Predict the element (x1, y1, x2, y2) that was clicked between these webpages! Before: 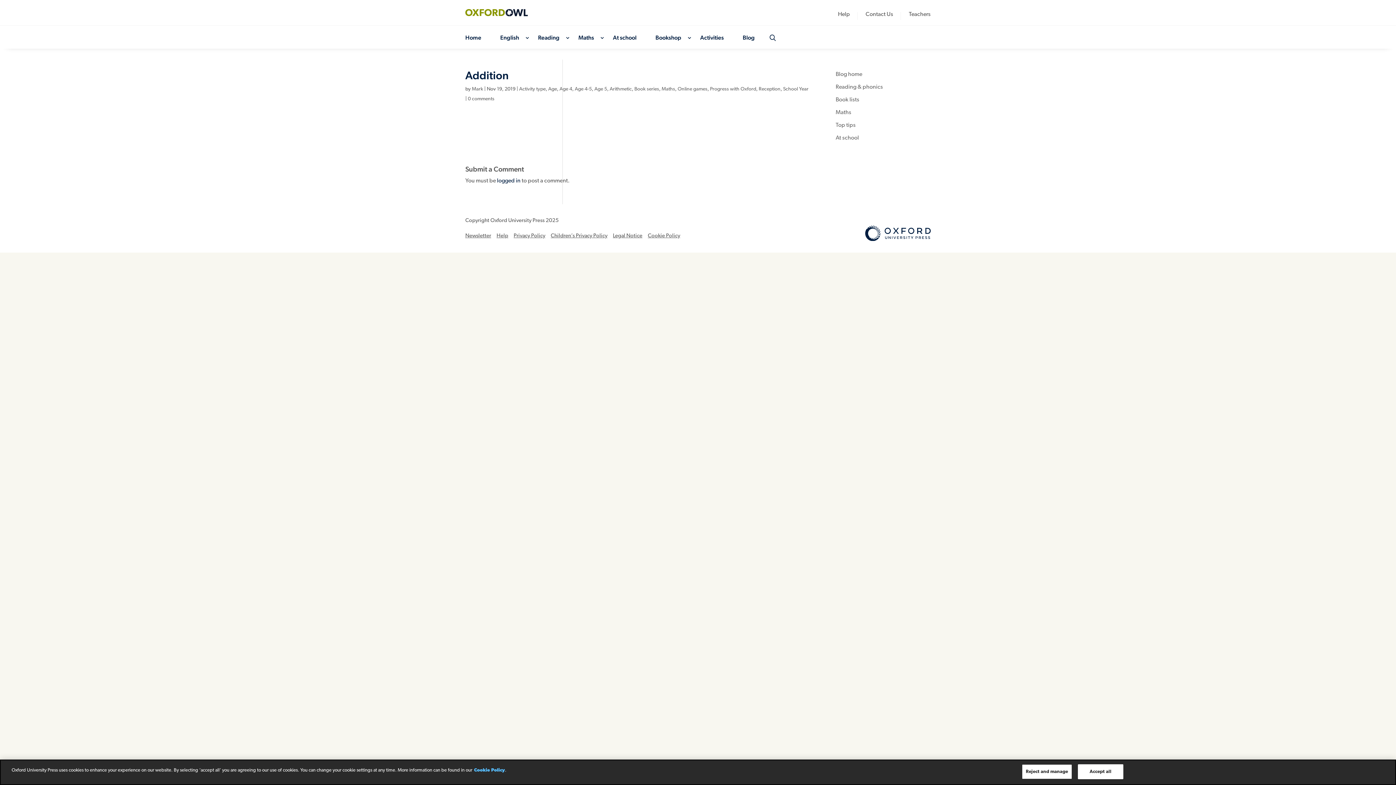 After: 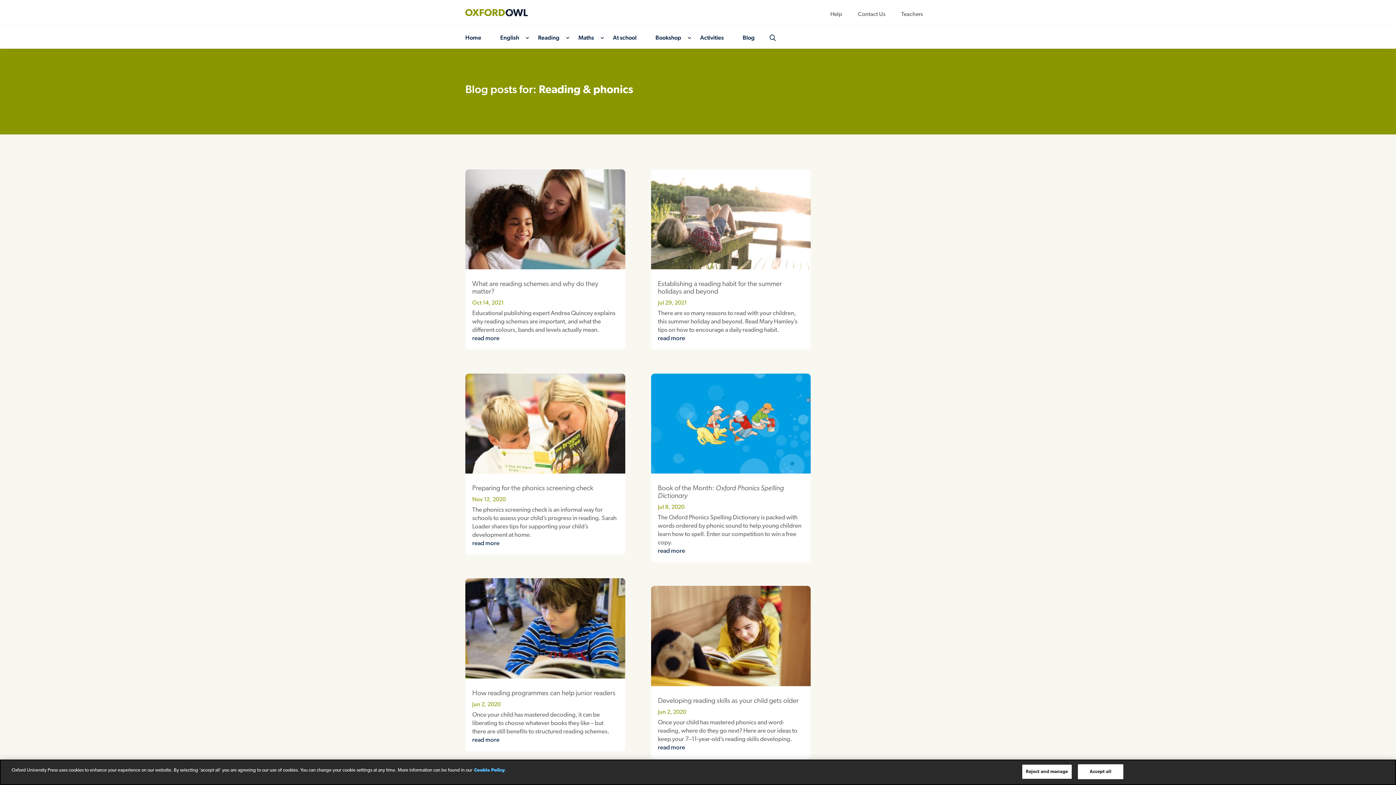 Action: label: Reading & phonics bbox: (835, 84, 883, 90)